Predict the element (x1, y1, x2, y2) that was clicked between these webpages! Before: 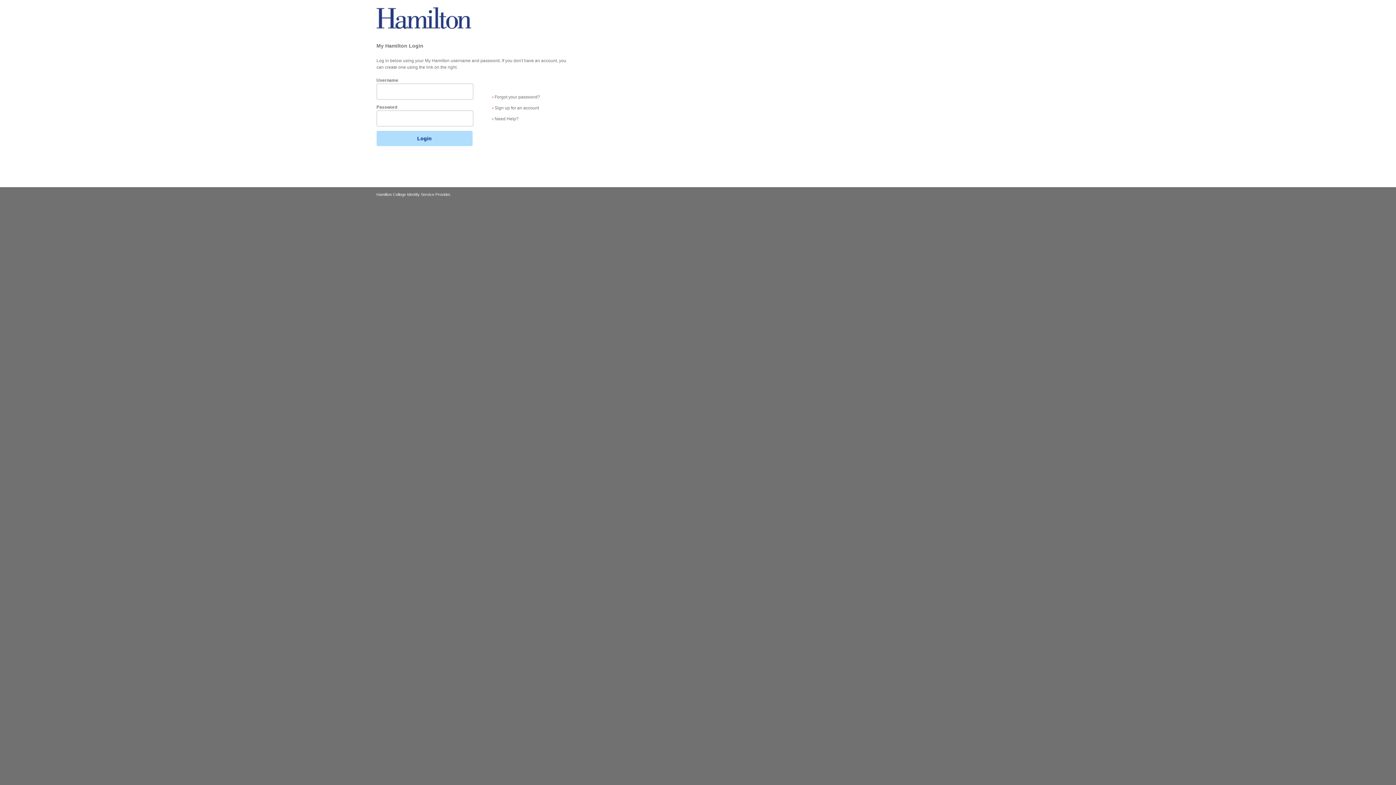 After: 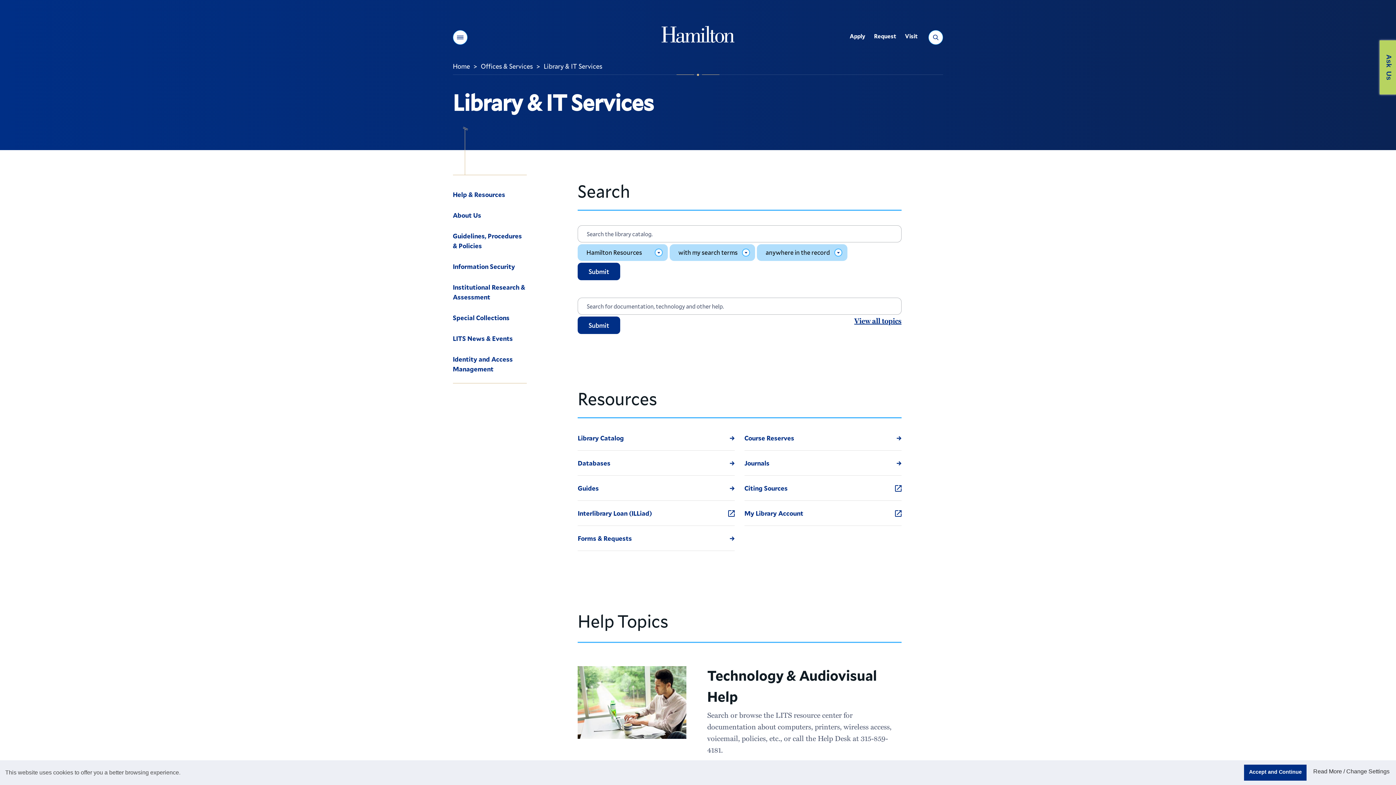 Action: label: › Need Help? bbox: (492, 113, 540, 124)